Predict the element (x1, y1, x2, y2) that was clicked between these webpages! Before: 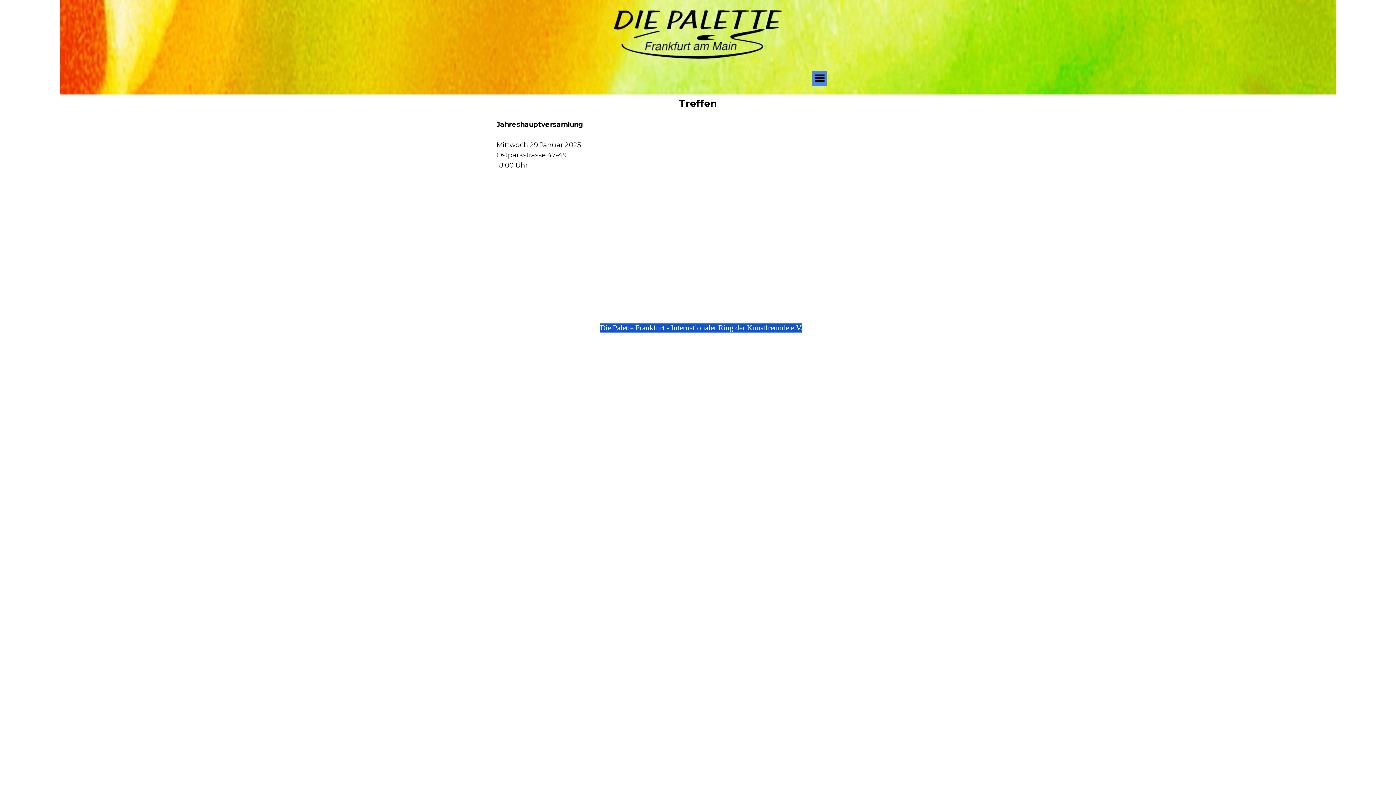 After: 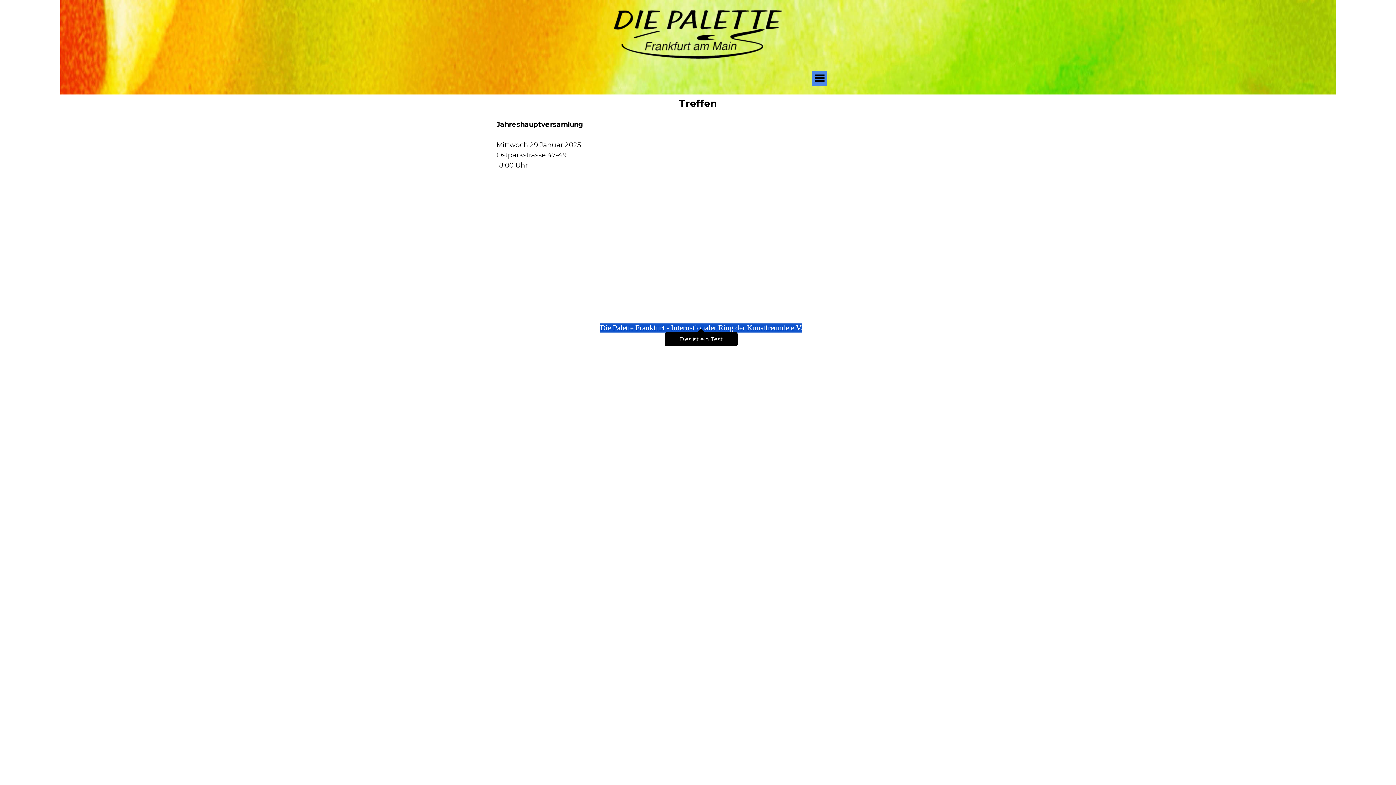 Action: bbox: (600, 323, 802, 332) label: Die Palette Frankfurt - Internationaler Ring der Kunstfreunde e.V.